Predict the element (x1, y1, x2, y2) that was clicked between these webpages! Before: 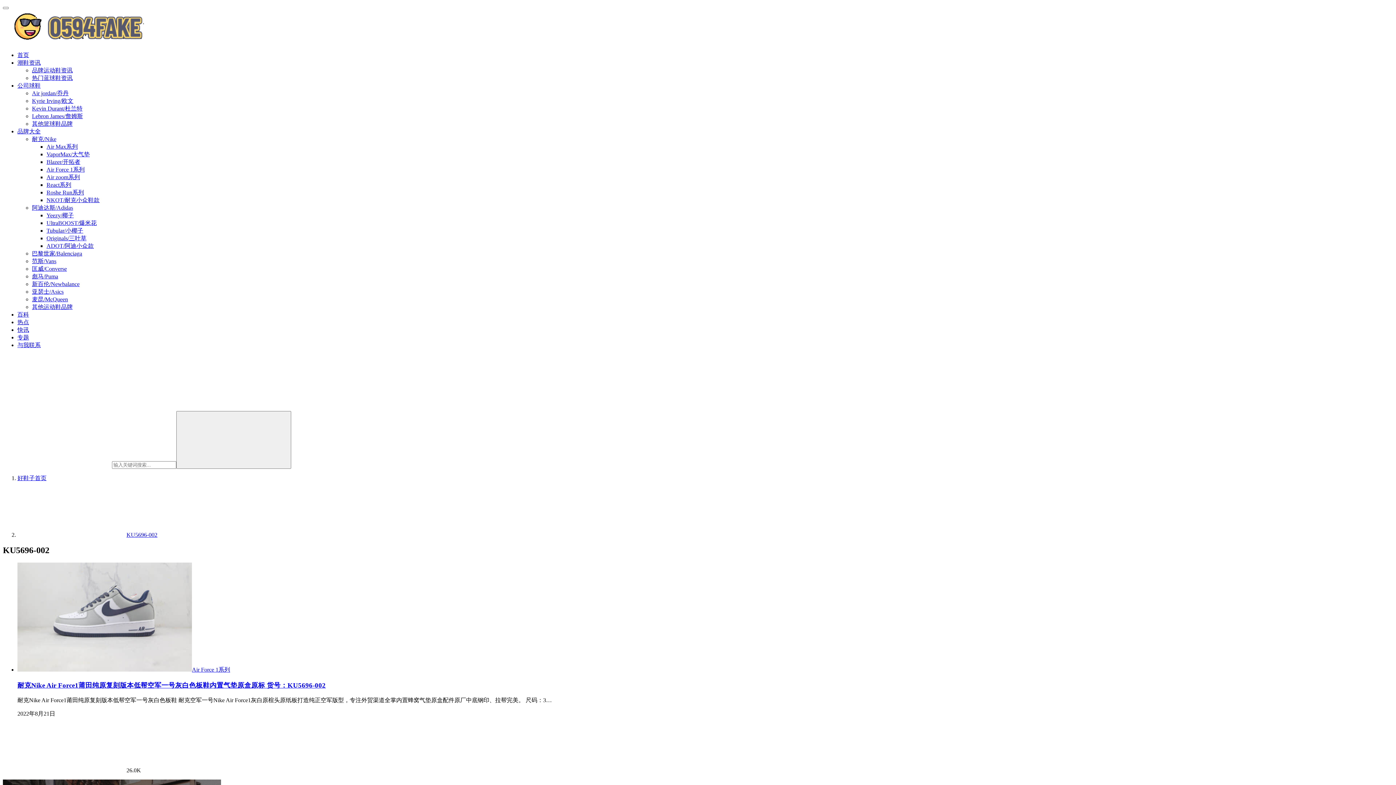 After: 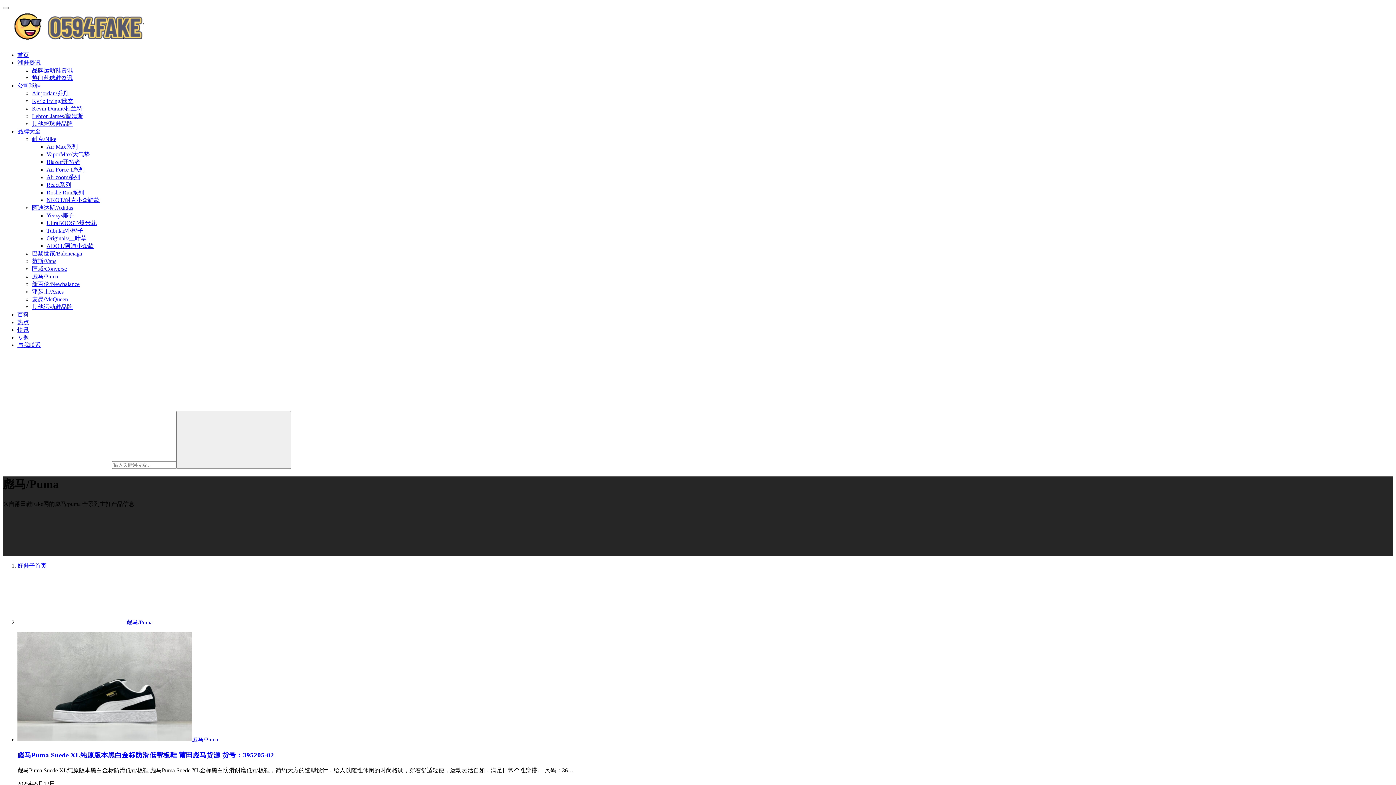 Action: label: 彪马/Puma bbox: (32, 273, 58, 279)